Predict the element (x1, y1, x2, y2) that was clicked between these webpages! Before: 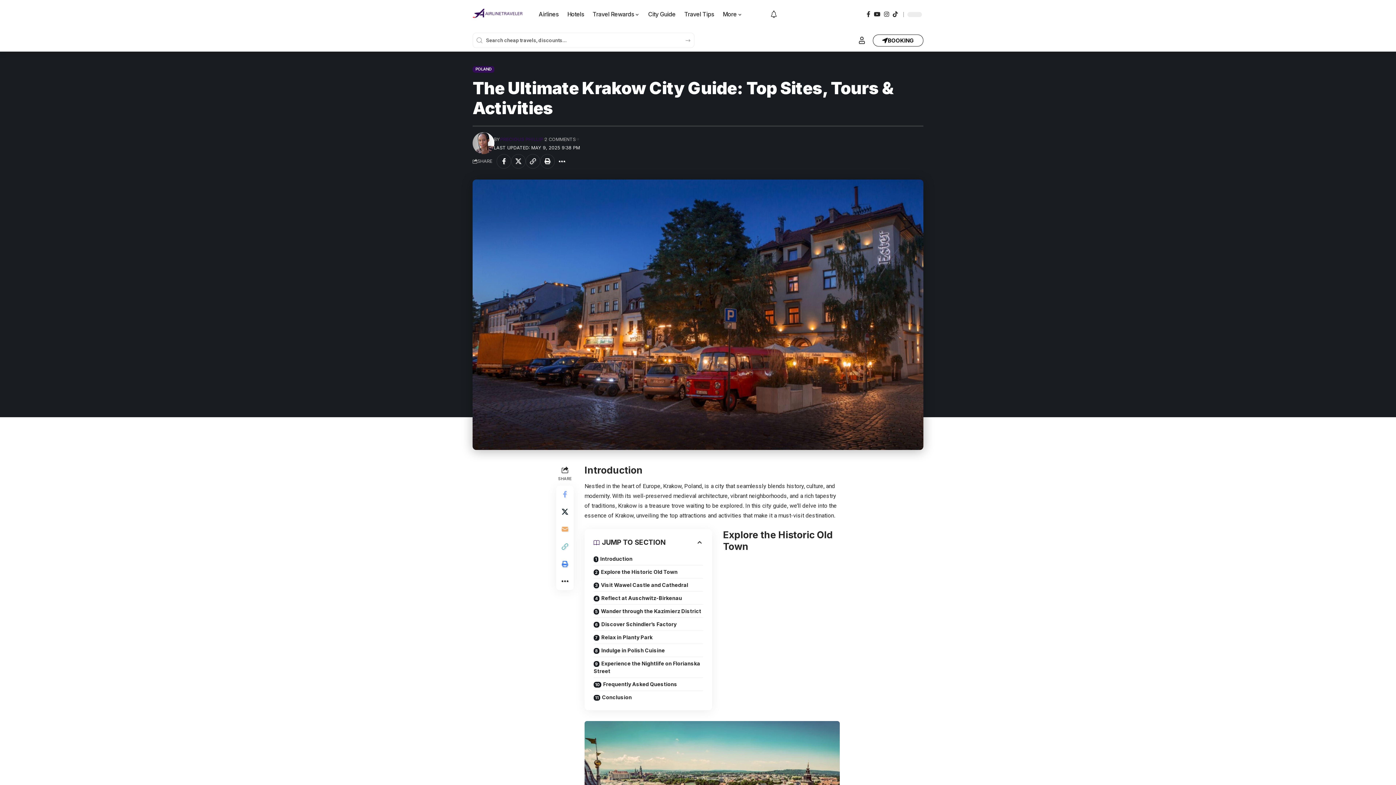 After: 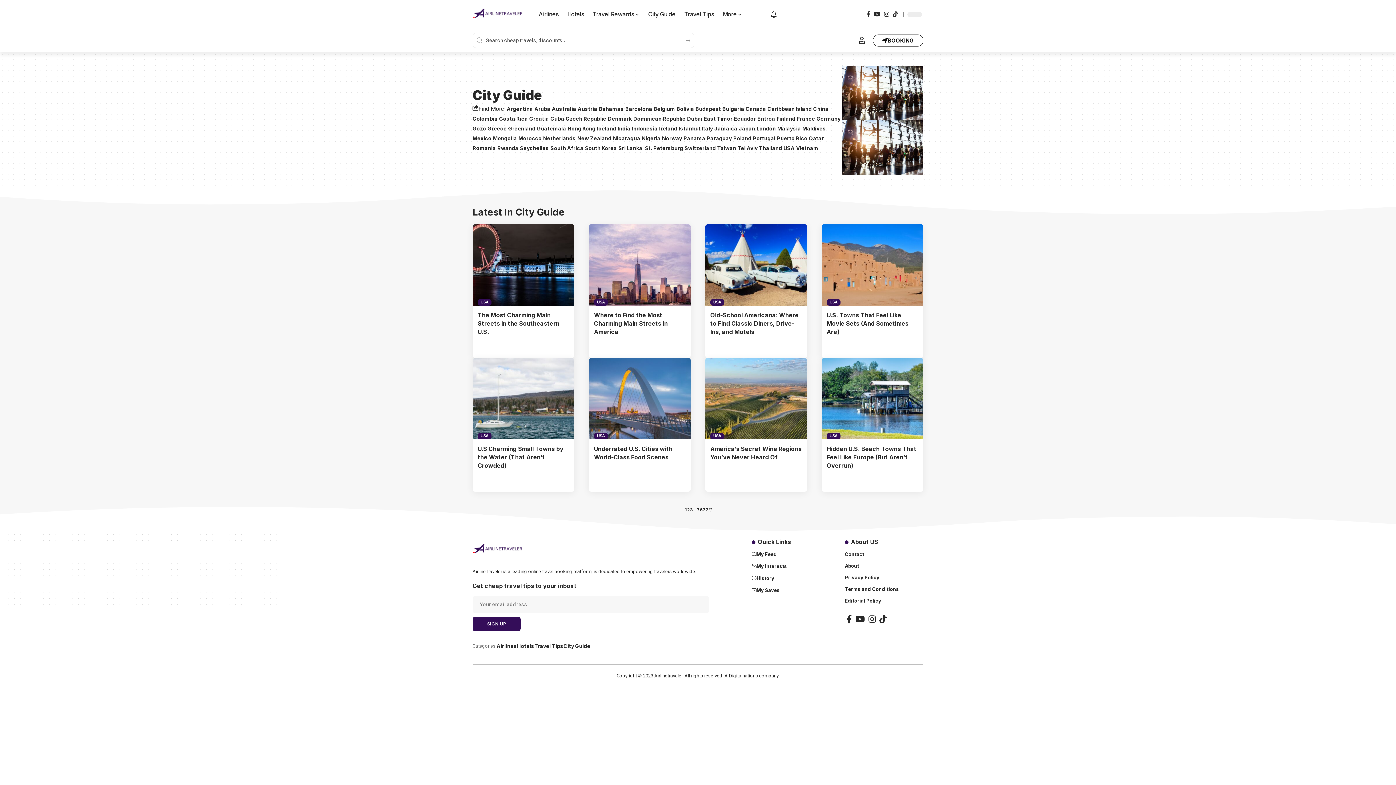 Action: bbox: (643, 3, 680, 25) label: City Guide